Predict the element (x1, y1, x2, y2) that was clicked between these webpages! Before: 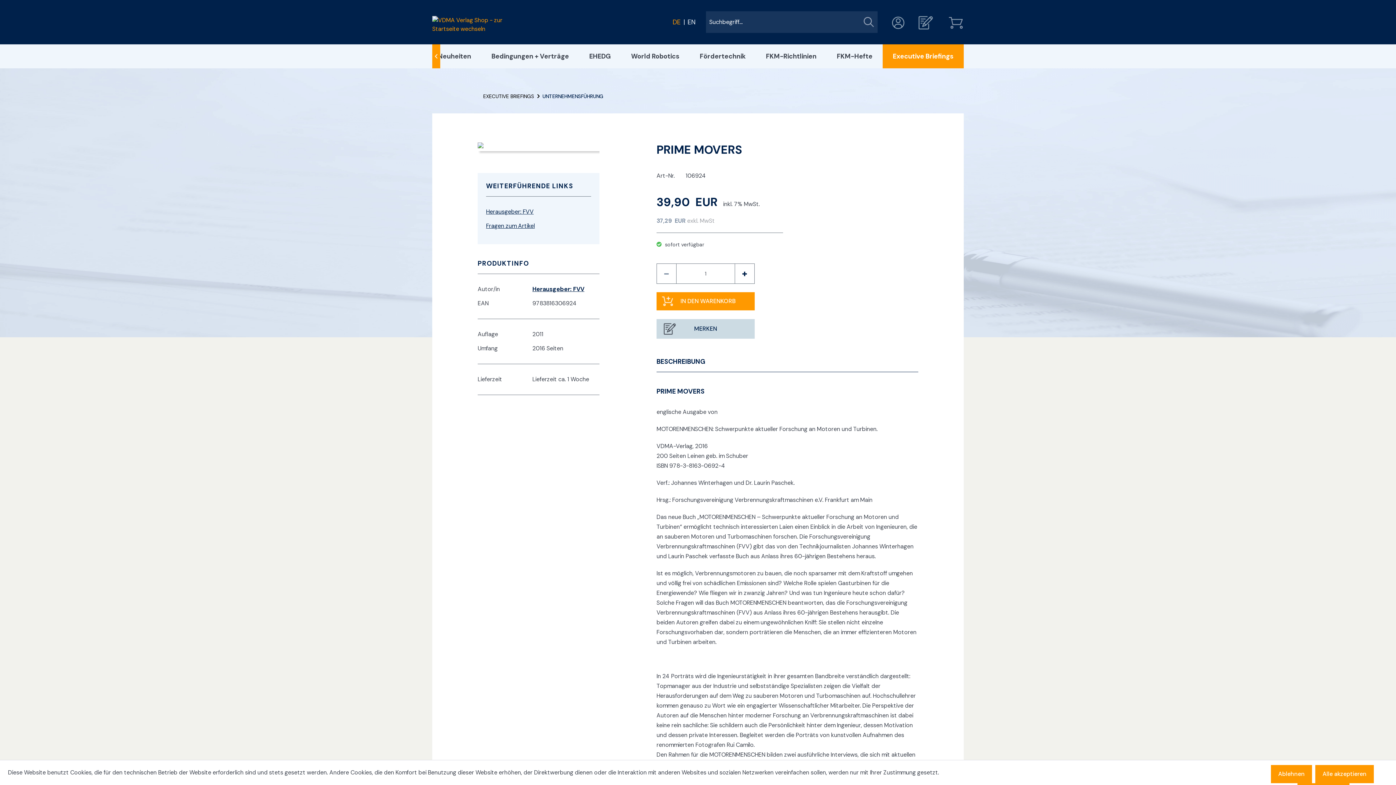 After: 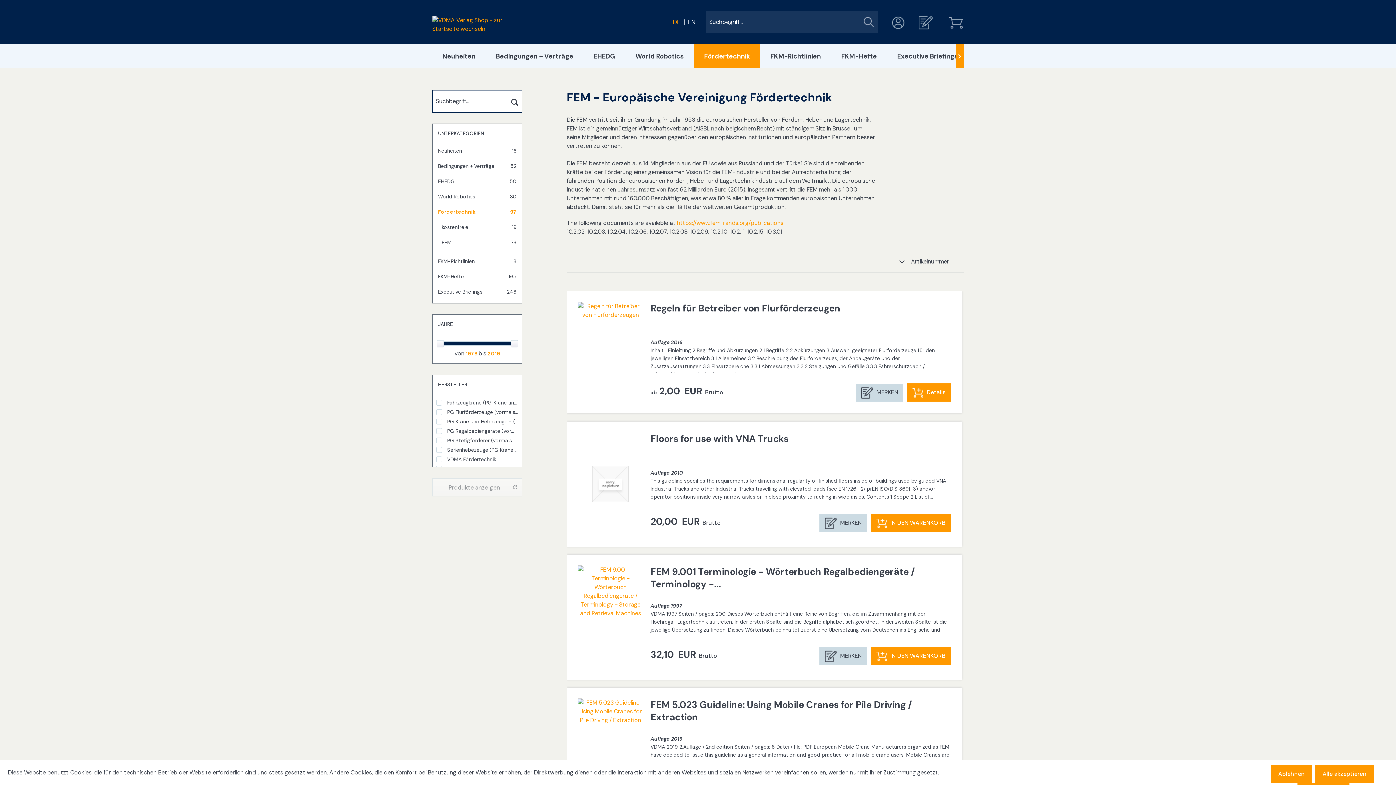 Action: bbox: (689, 44, 756, 68) label: Fördertechnik